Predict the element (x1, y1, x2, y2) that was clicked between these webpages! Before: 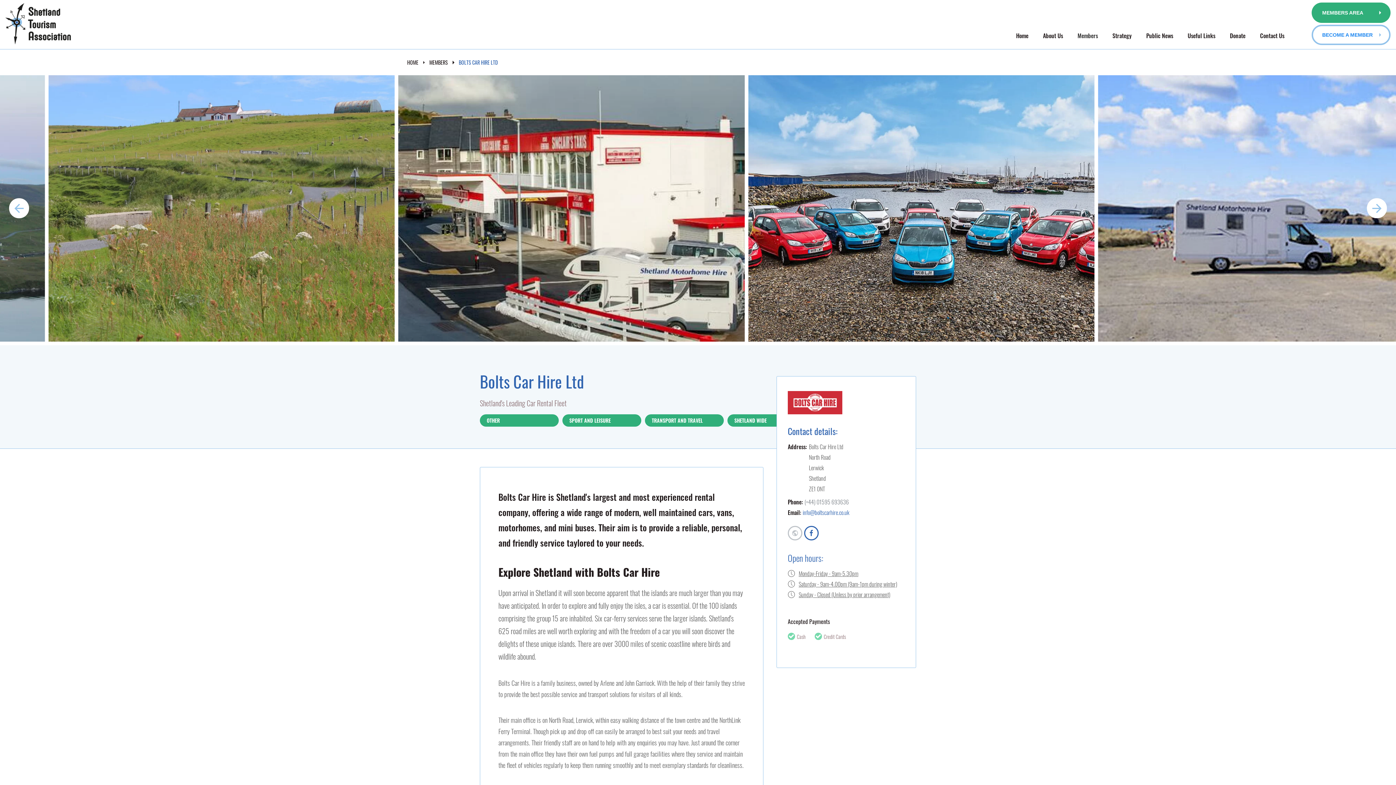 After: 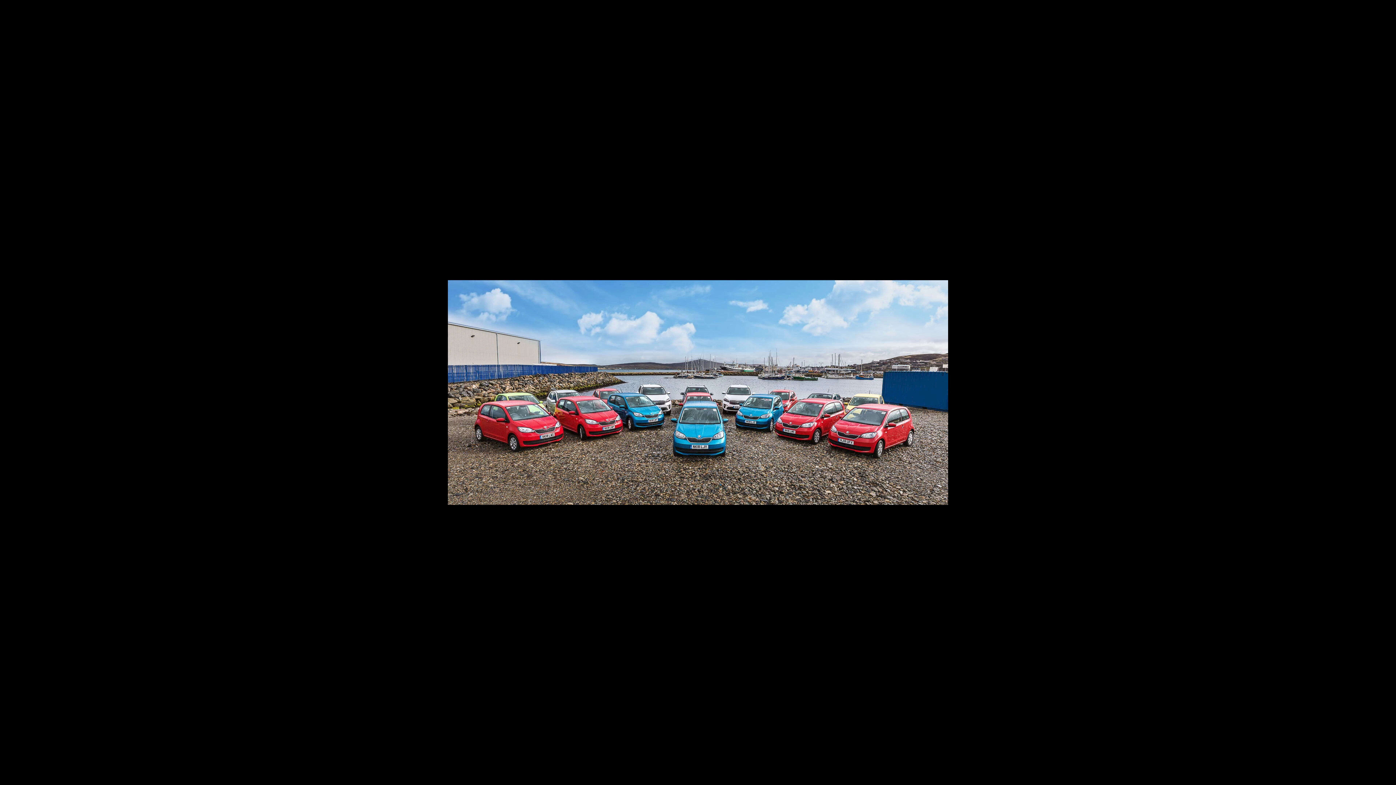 Action: bbox: (700, 201, 1046, 212)